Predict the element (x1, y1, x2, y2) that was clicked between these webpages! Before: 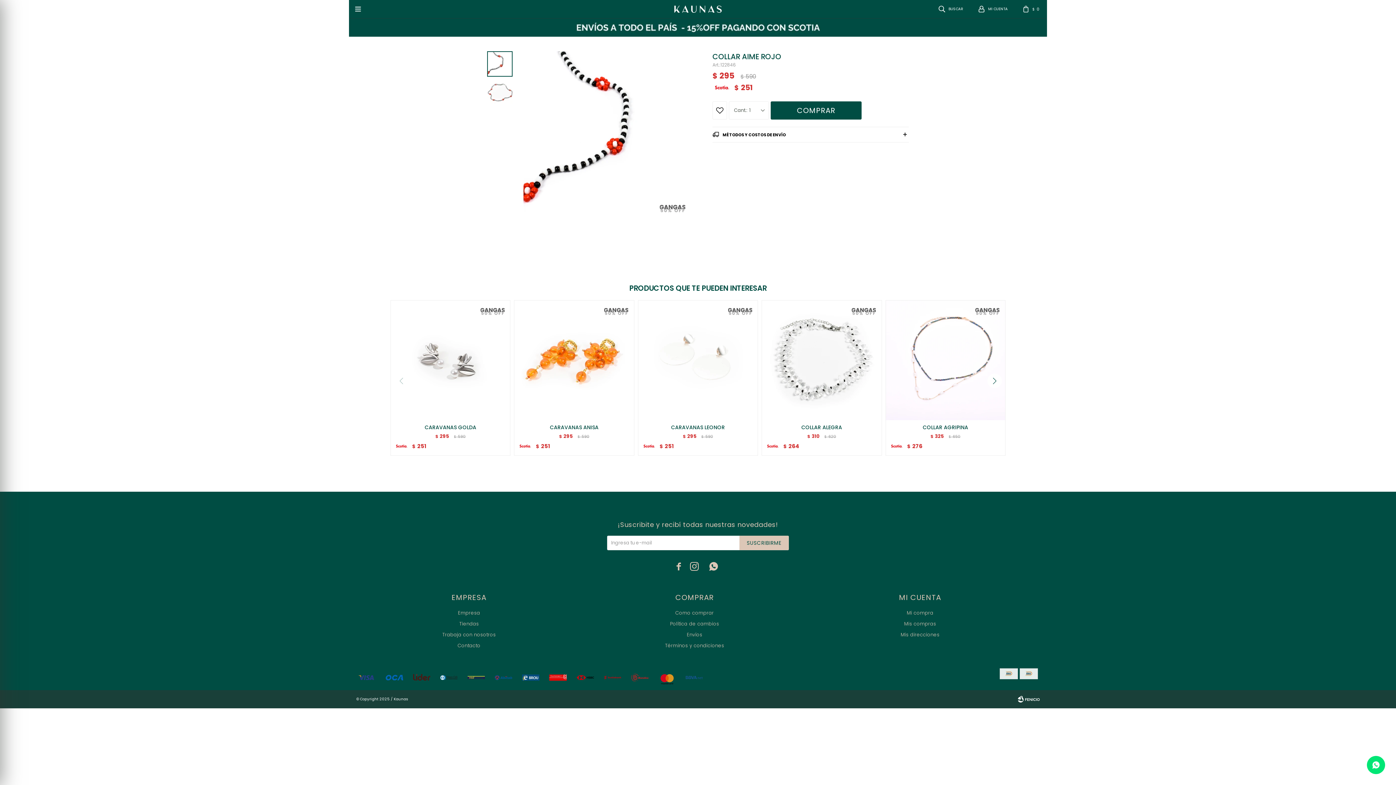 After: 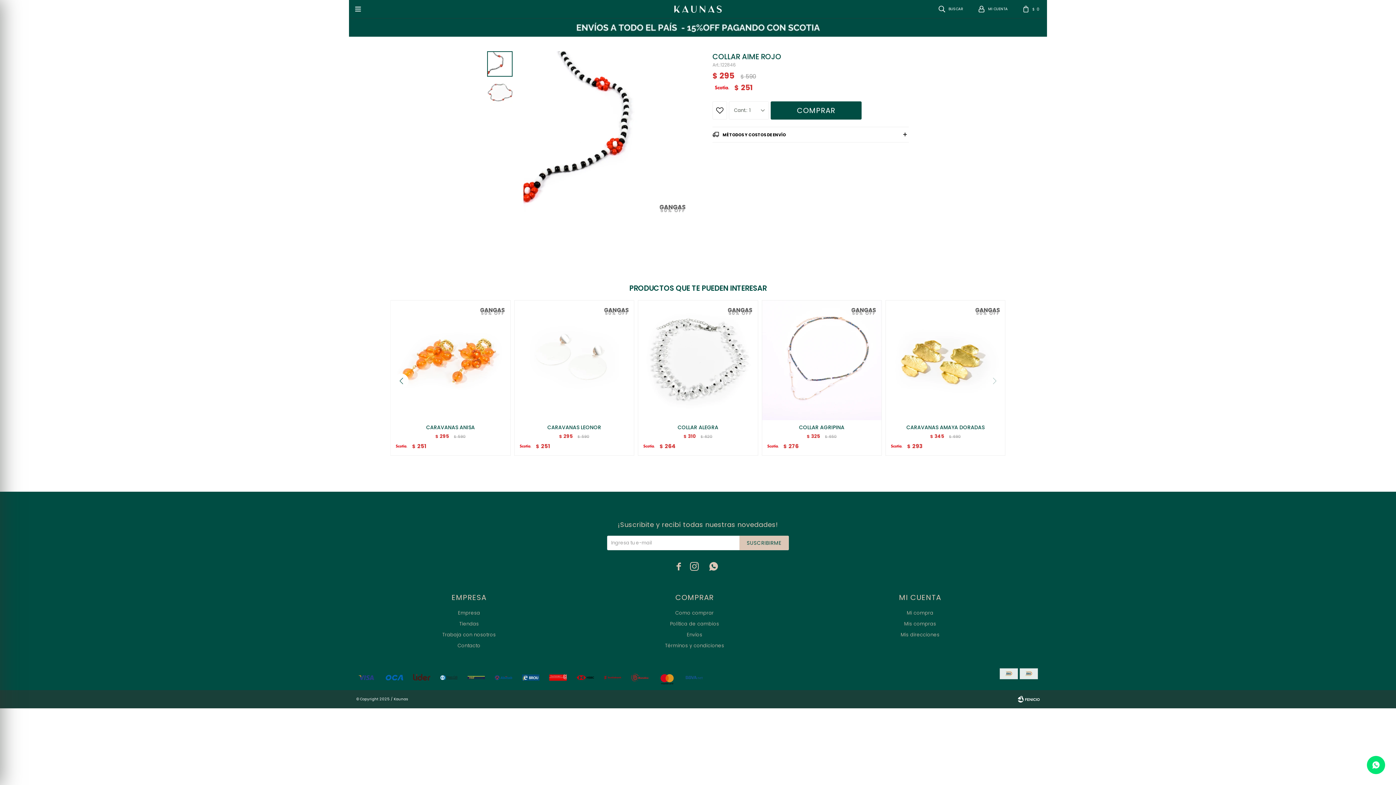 Action: bbox: (987, 373, 1002, 388) label: Next slide